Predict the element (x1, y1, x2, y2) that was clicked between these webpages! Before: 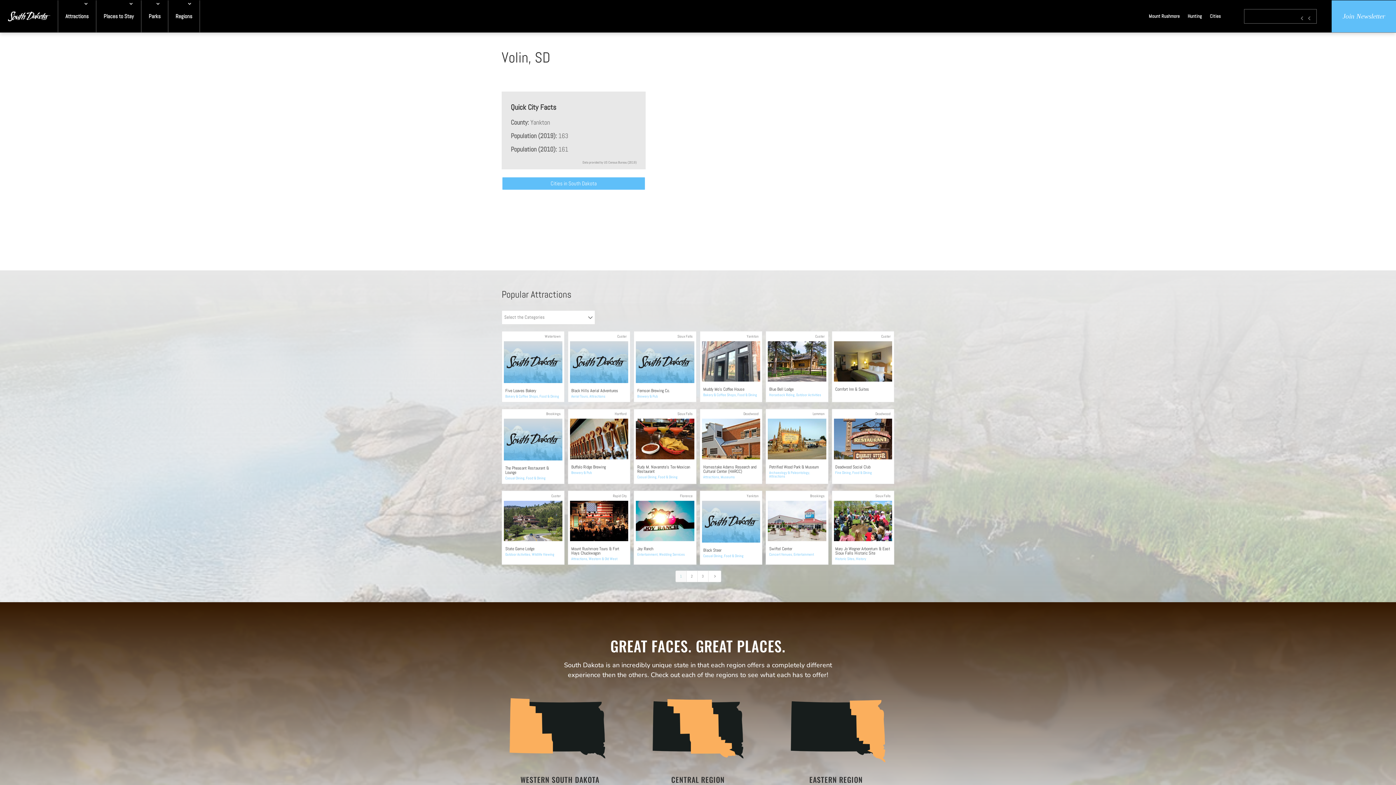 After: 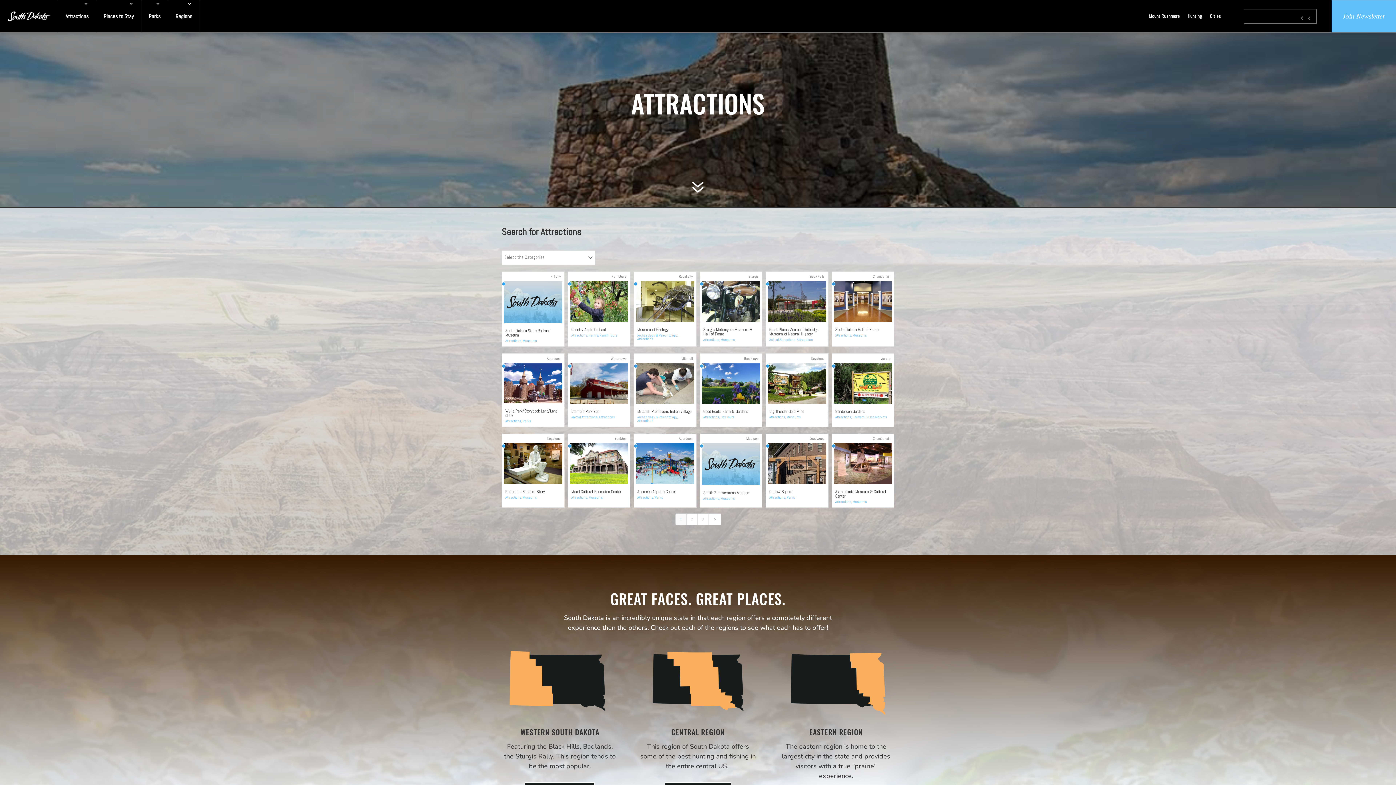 Action: bbox: (65, 0, 88, 32) label: Attractions